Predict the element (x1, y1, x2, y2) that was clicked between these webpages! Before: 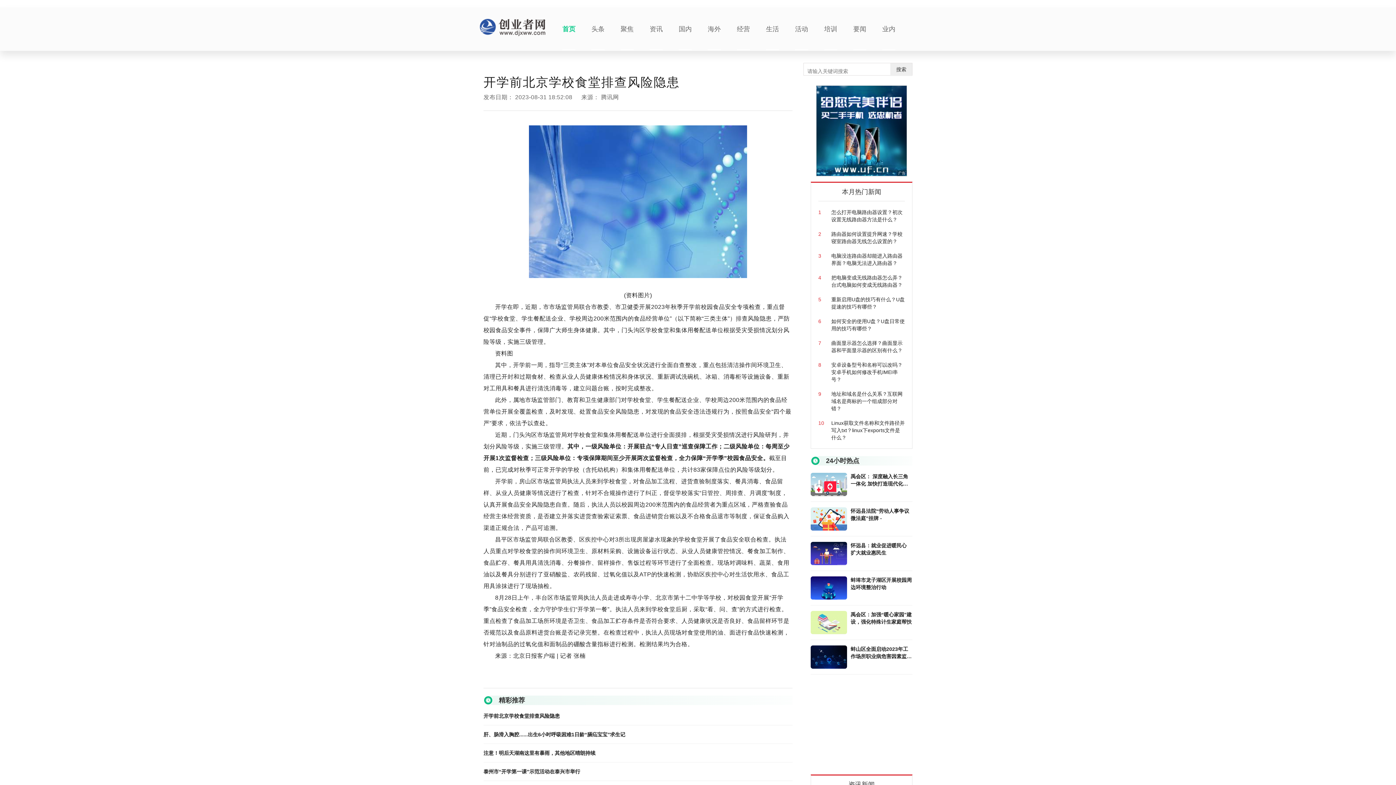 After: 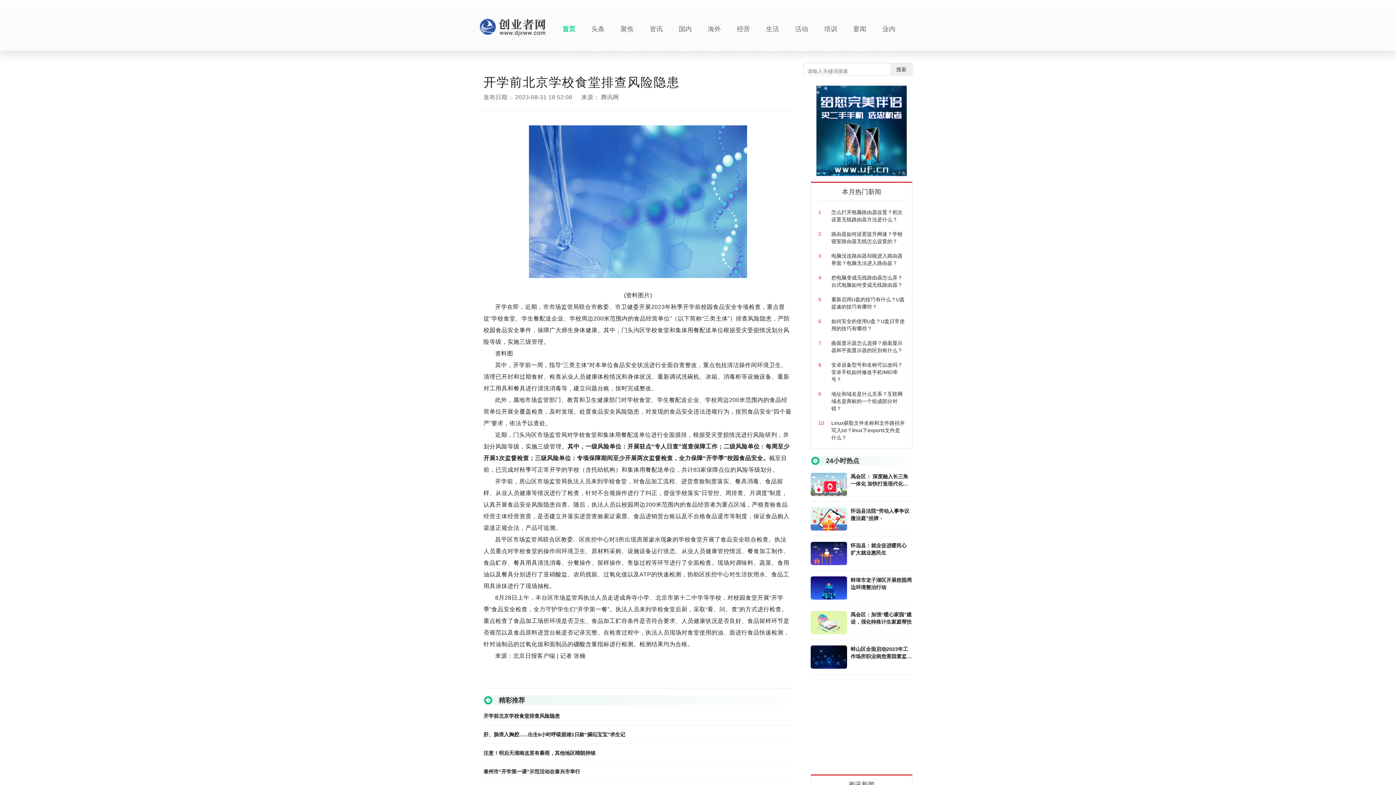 Action: bbox: (483, 749, 792, 757) label: 注意！明后天湖南这里有暴雨，其他地区晴朗持续